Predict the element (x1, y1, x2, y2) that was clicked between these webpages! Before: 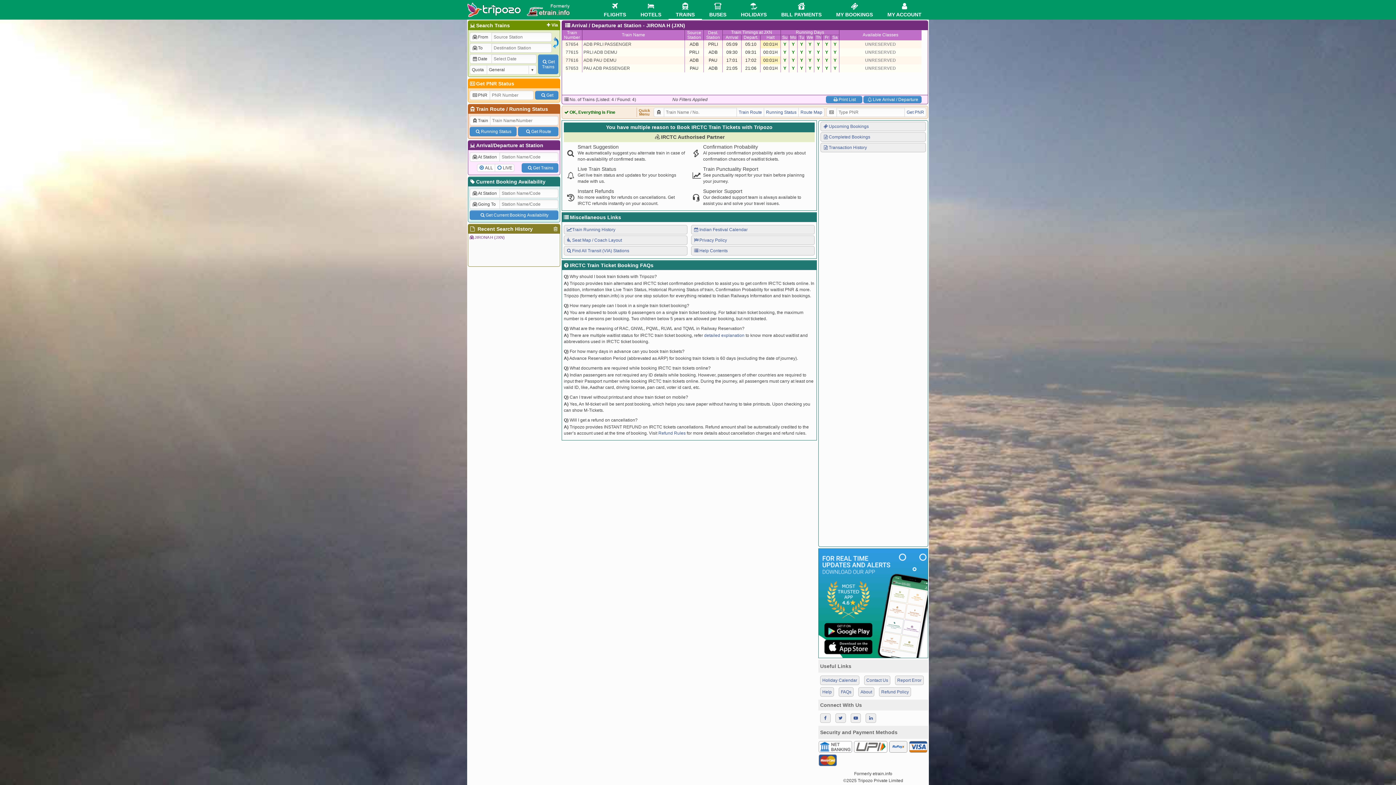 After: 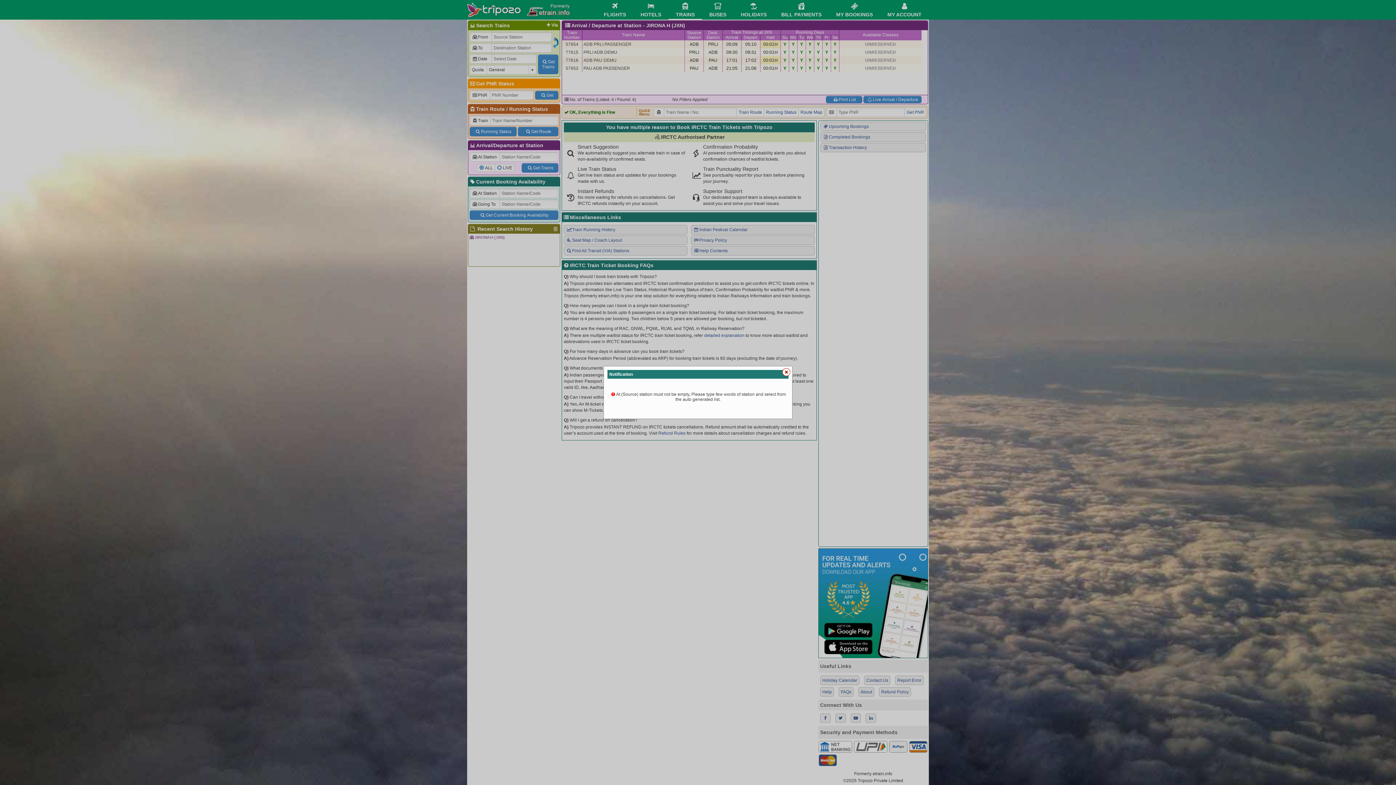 Action: label: Get Trains bbox: (521, 163, 558, 172)